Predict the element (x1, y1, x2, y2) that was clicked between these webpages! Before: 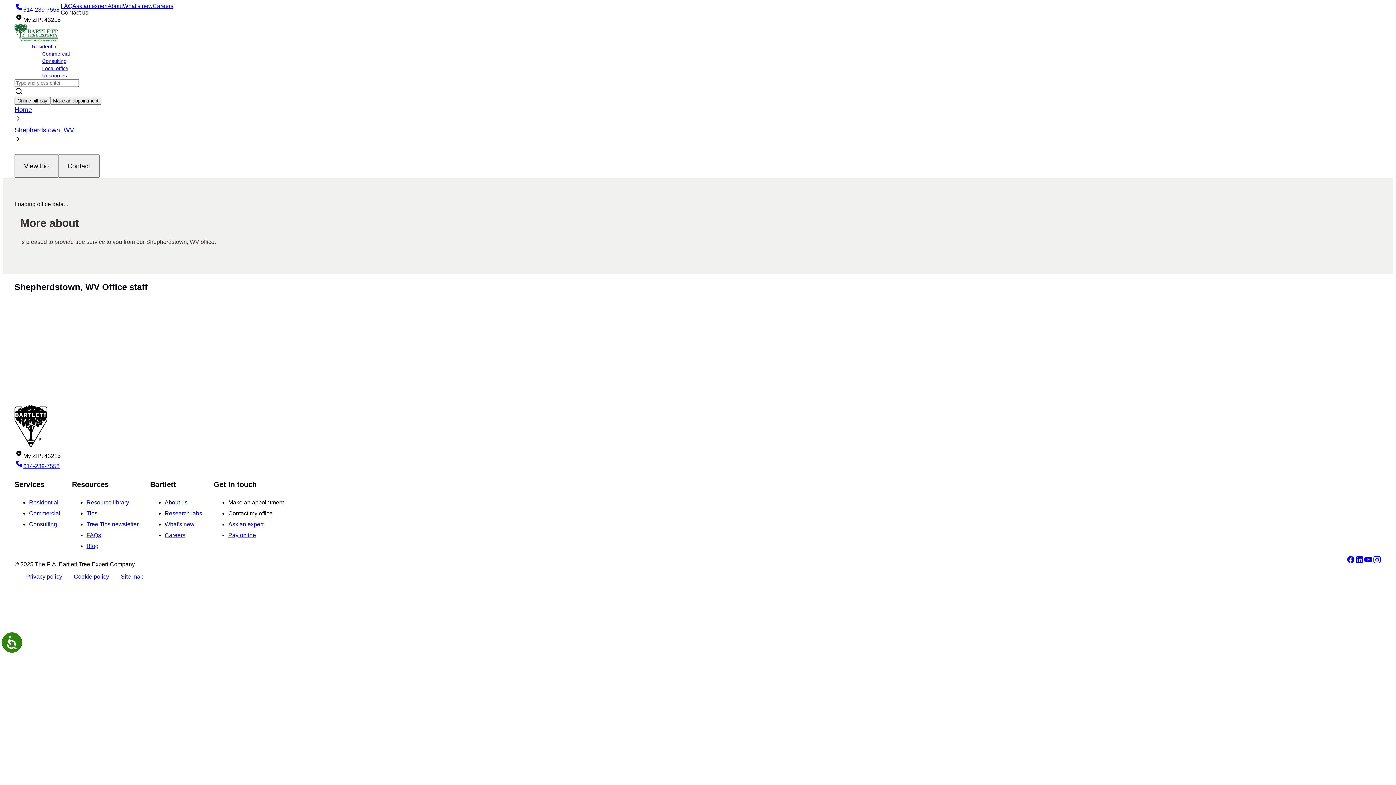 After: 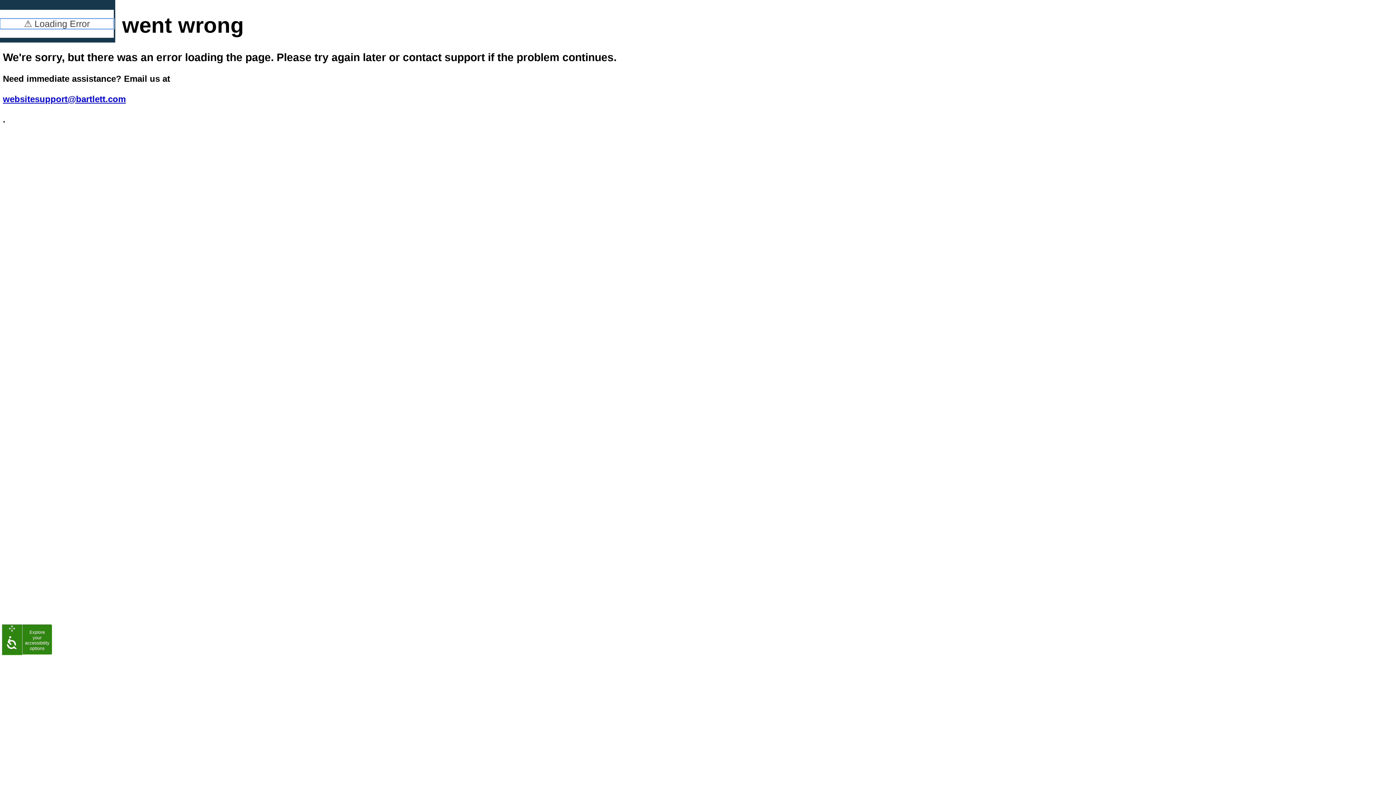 Action: bbox: (1, 632, 22, 653) label: Accessibility